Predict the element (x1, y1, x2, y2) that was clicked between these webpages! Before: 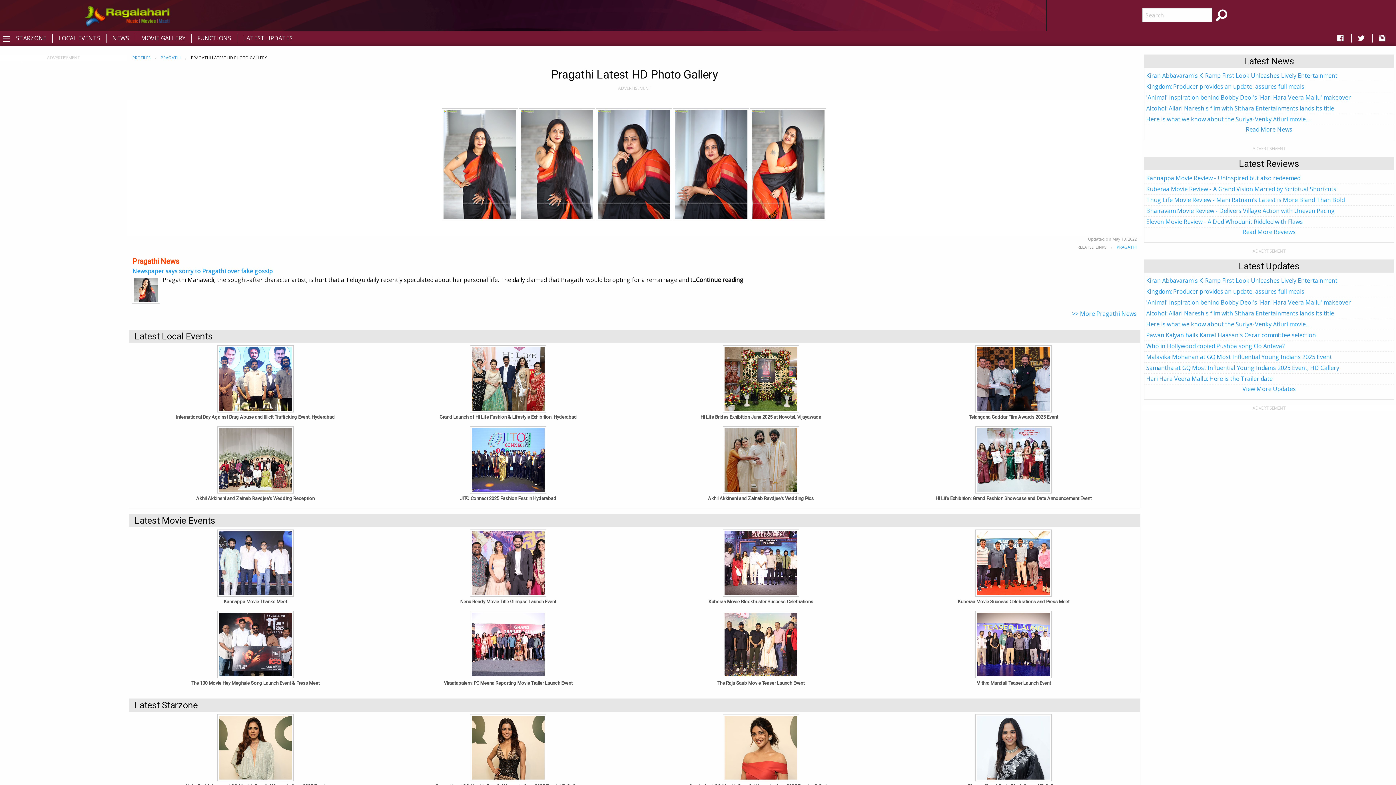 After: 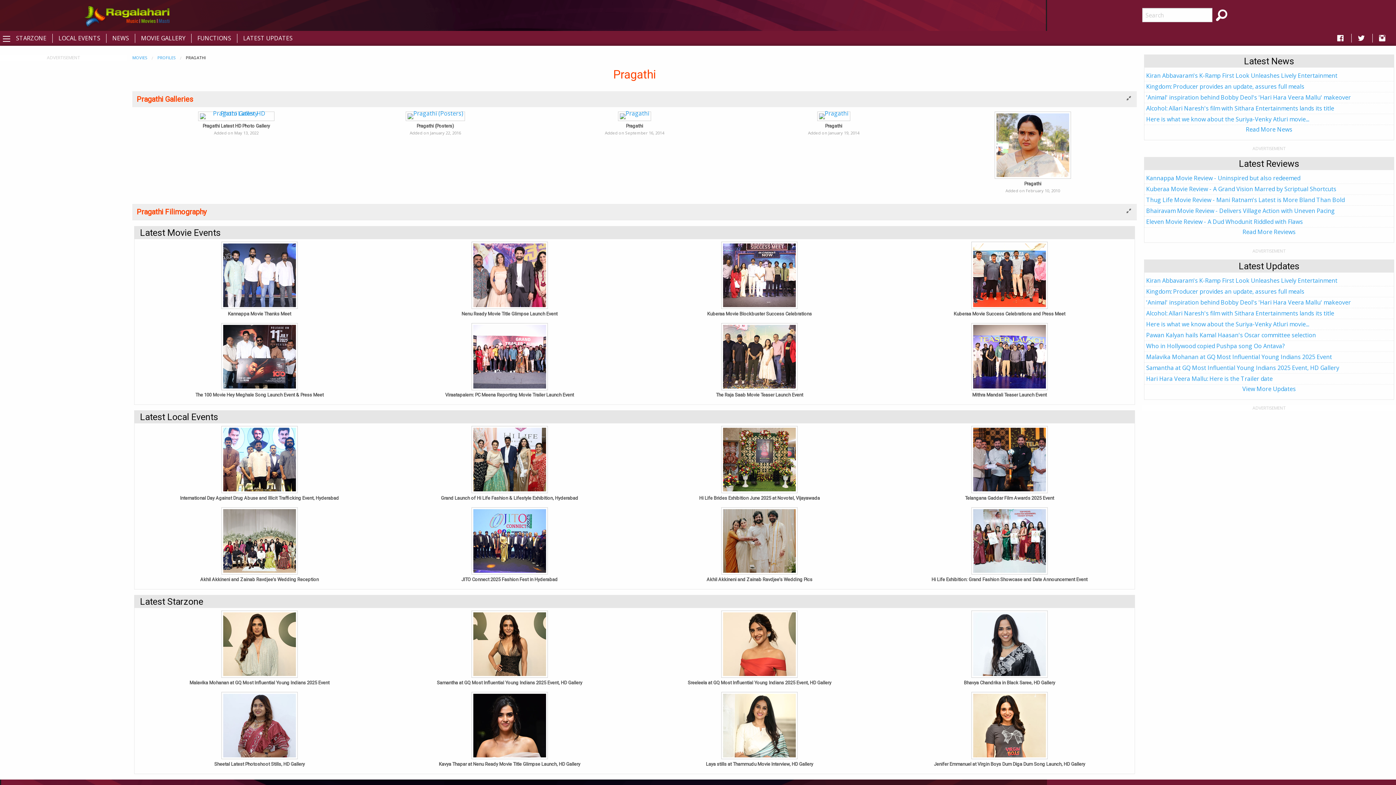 Action: label: PRAGATHI bbox: (160, 54, 180, 60)